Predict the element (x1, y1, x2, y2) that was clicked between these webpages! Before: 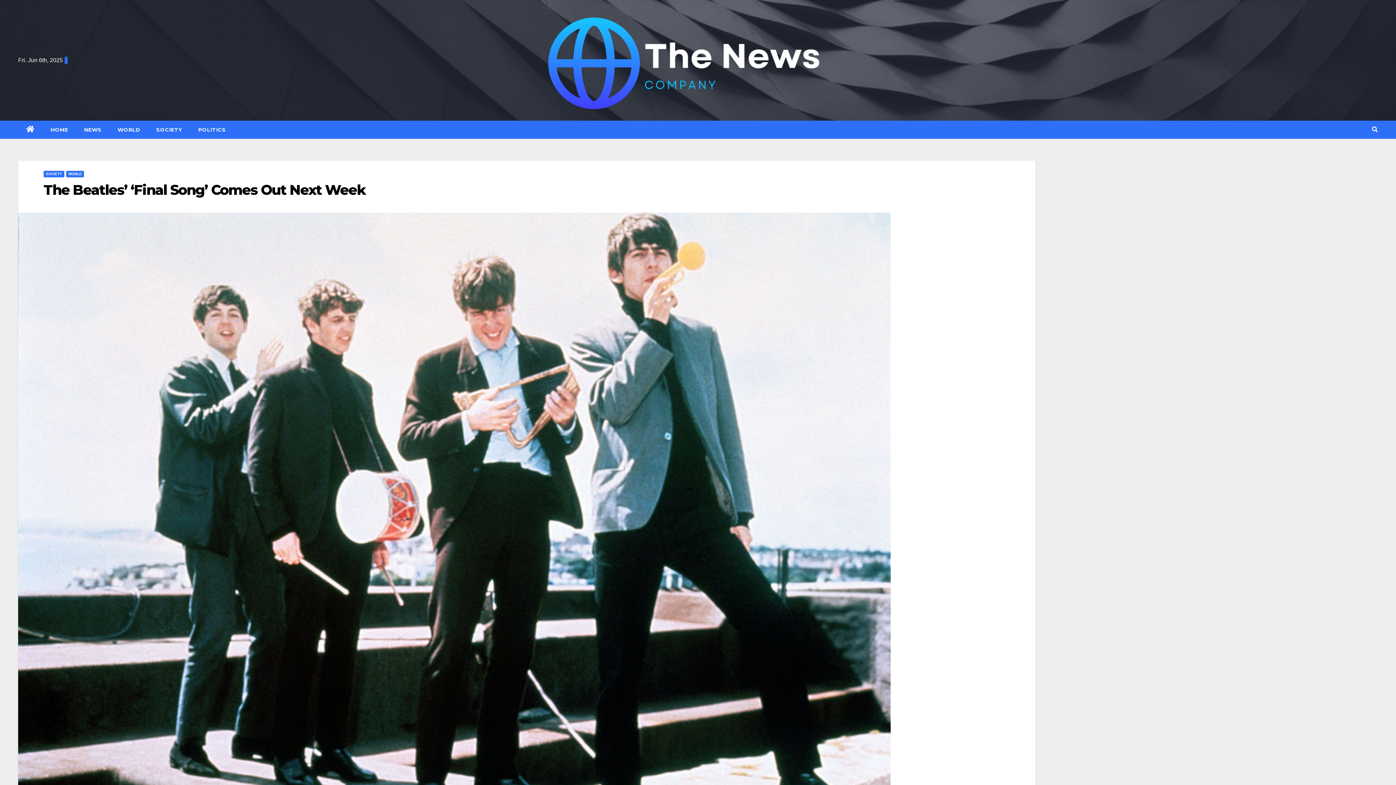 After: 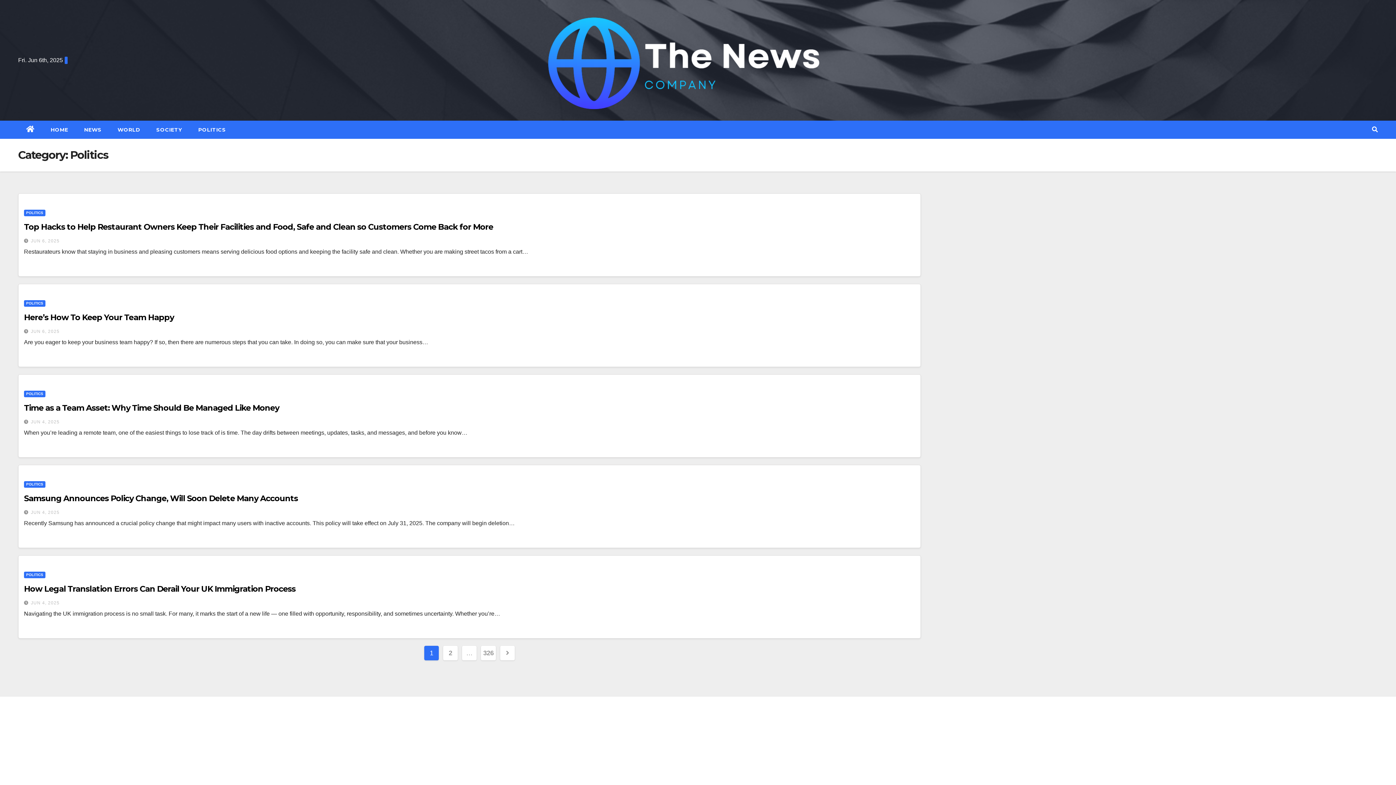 Action: bbox: (190, 120, 234, 138) label: POLITICS